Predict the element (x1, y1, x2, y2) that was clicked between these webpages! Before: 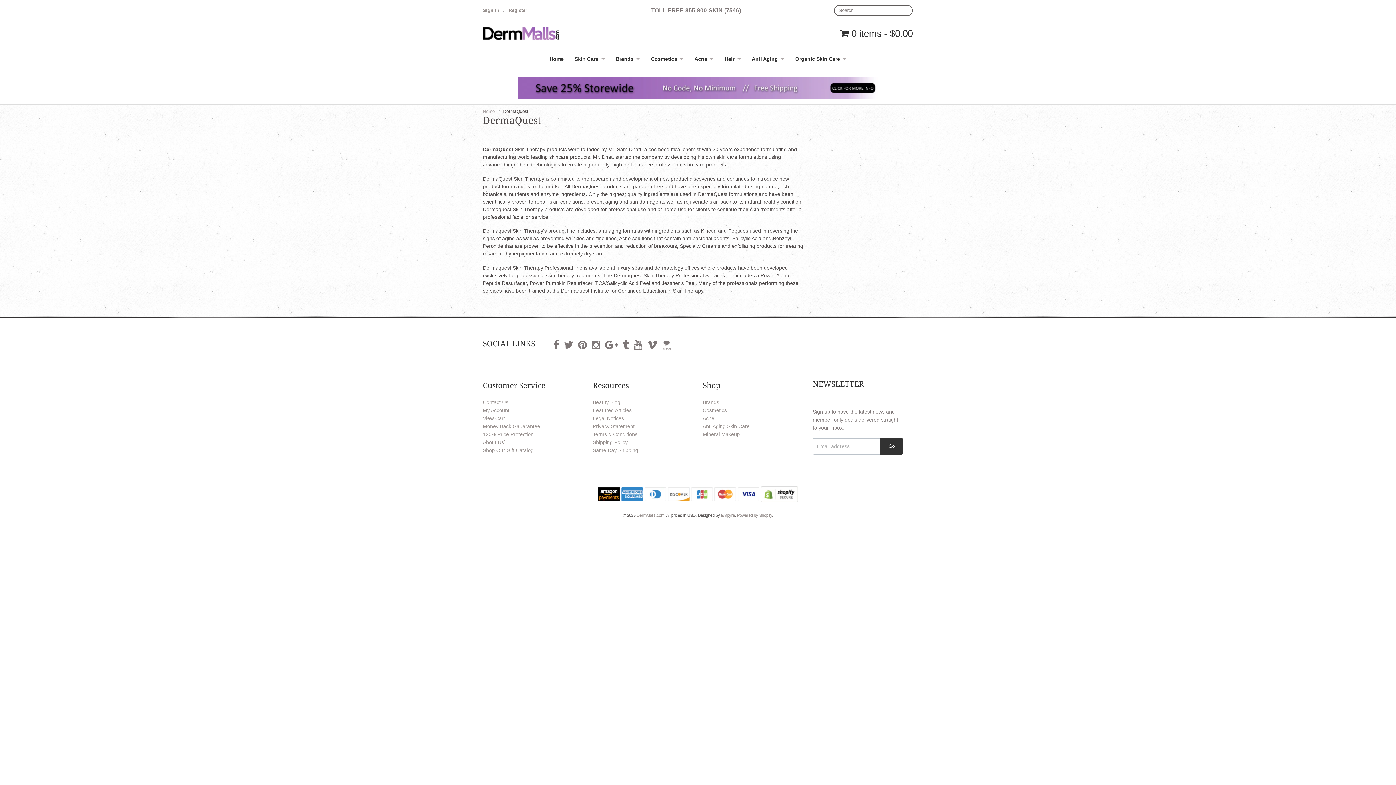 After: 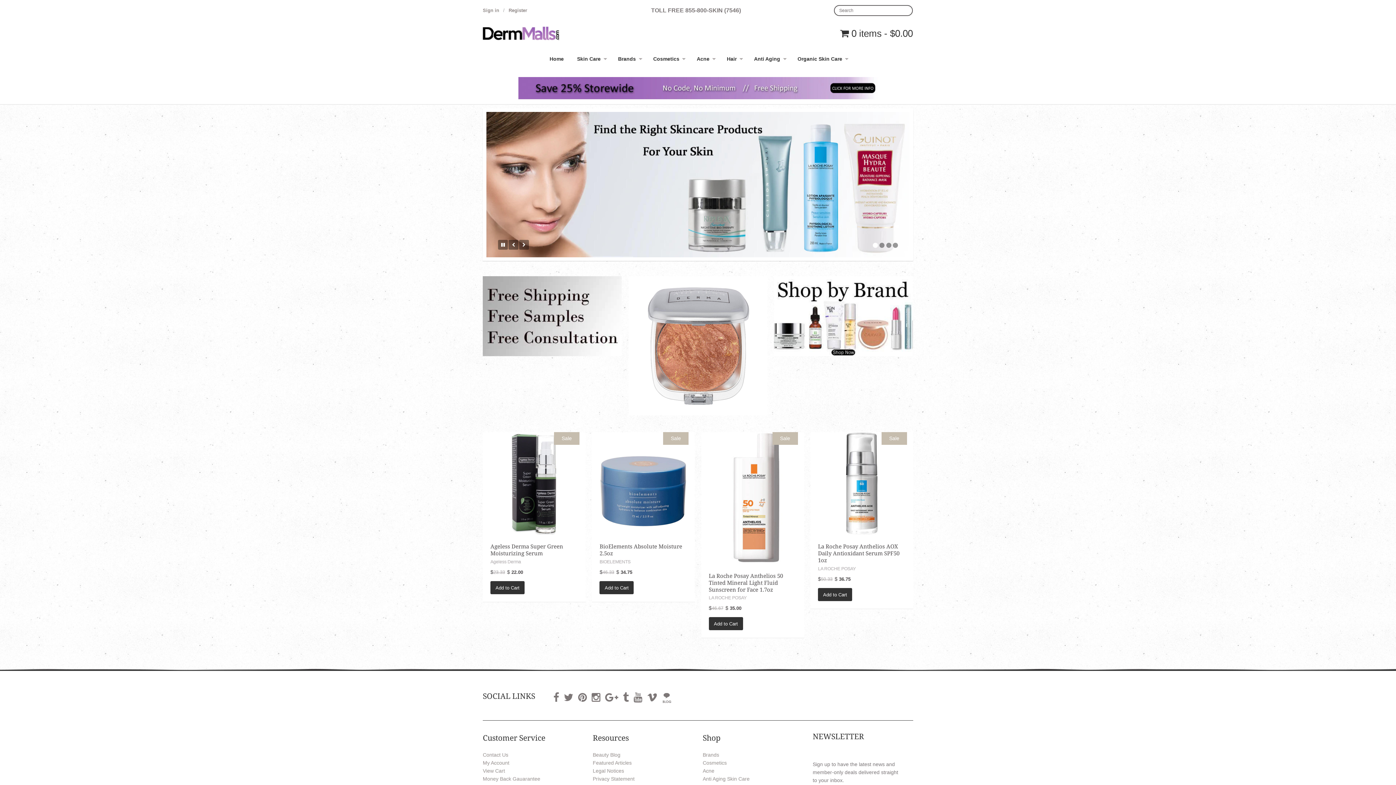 Action: label: Home bbox: (545, 52, 568, 66)